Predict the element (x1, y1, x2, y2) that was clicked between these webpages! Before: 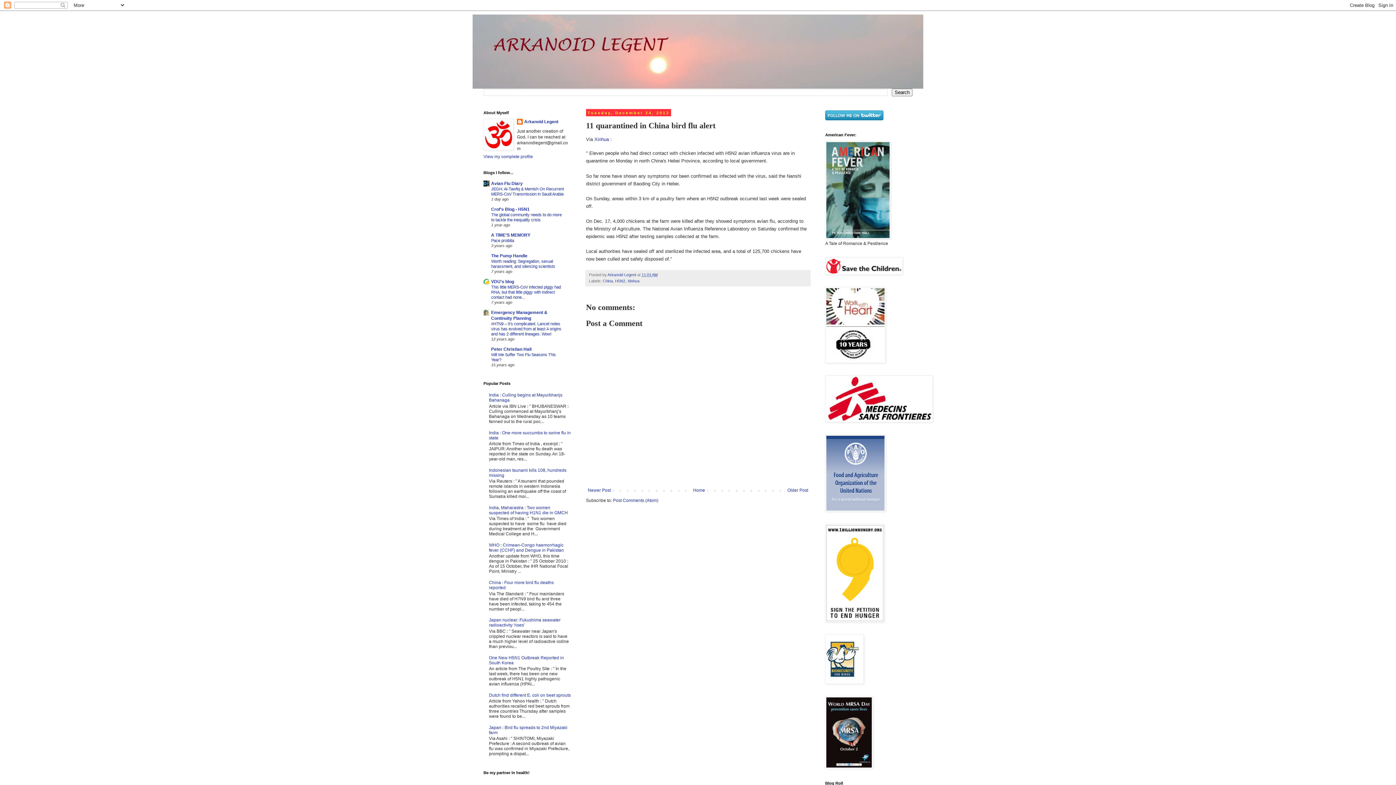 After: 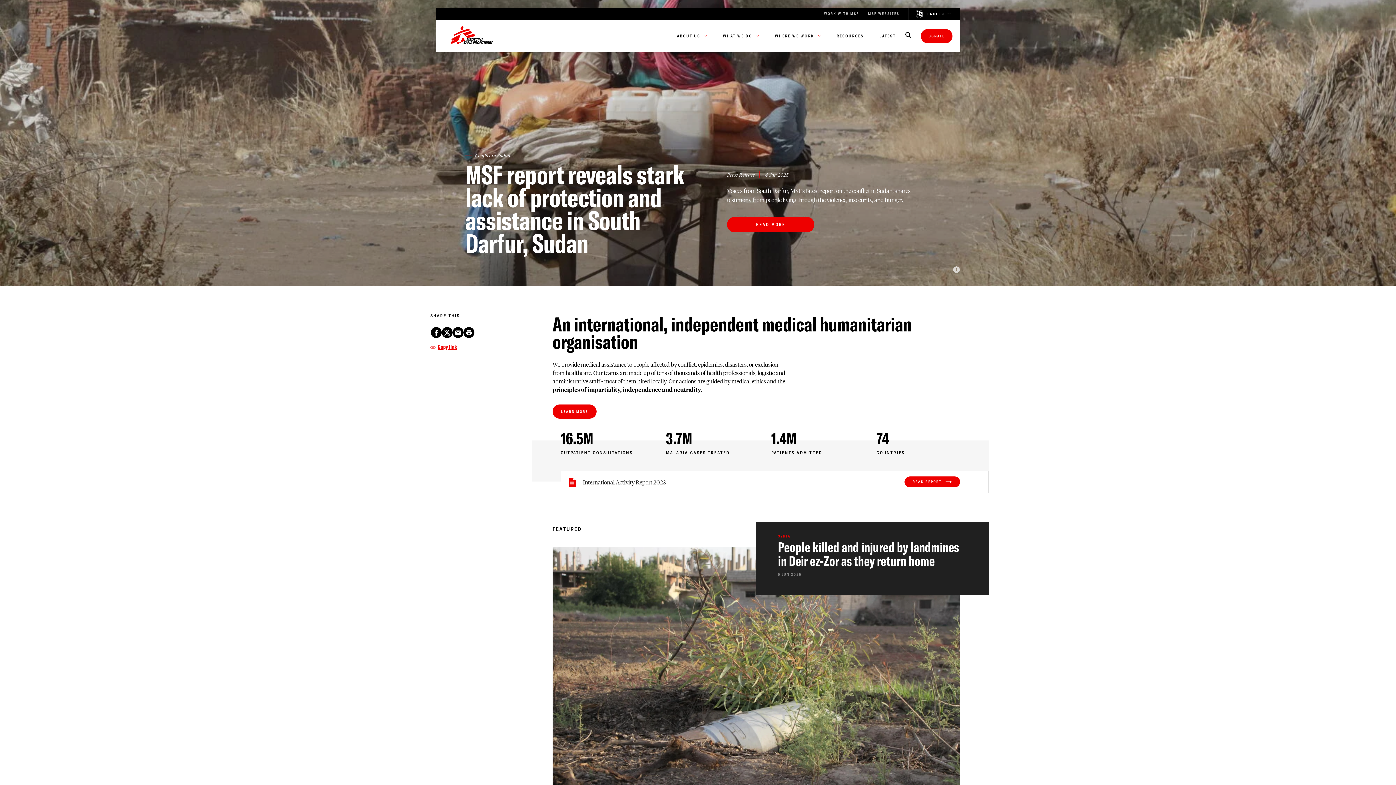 Action: bbox: (825, 418, 933, 423)